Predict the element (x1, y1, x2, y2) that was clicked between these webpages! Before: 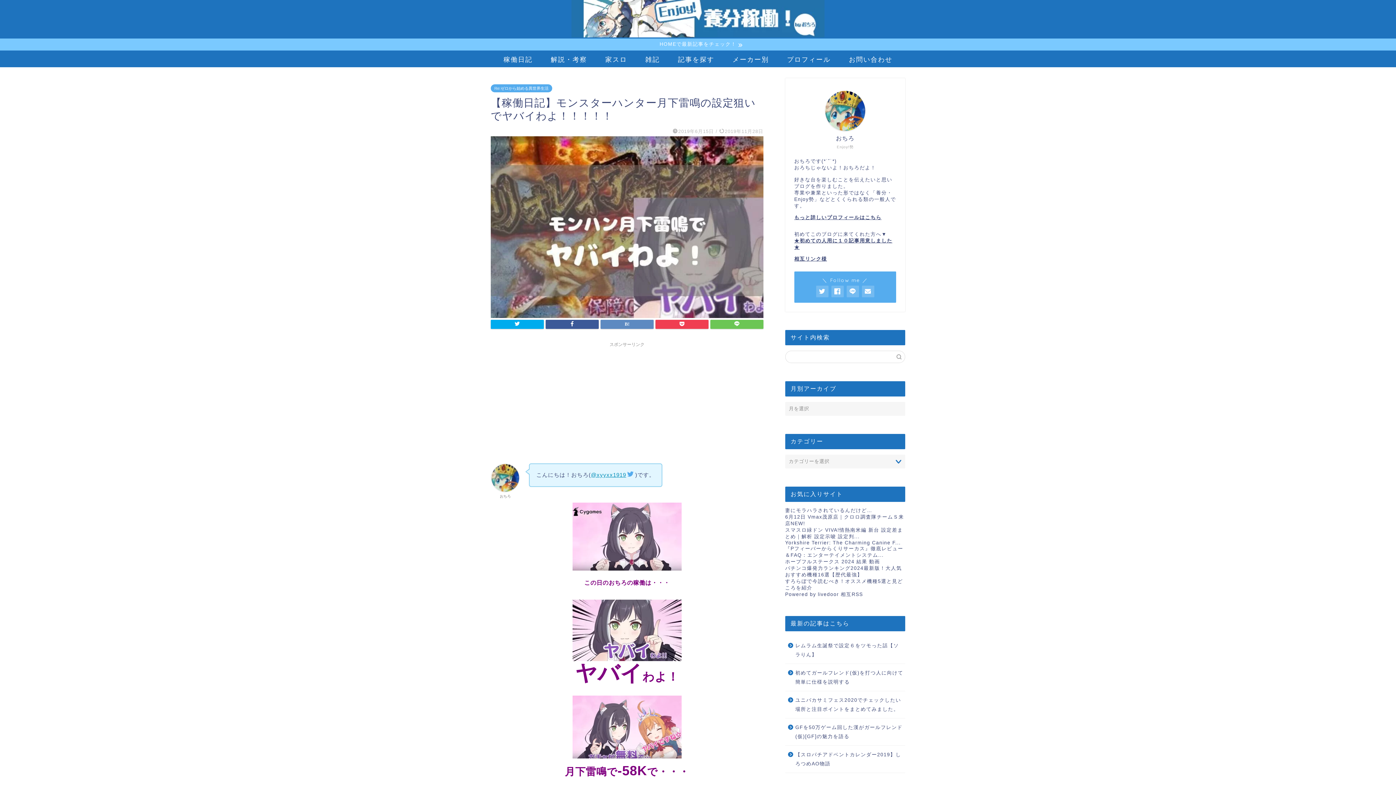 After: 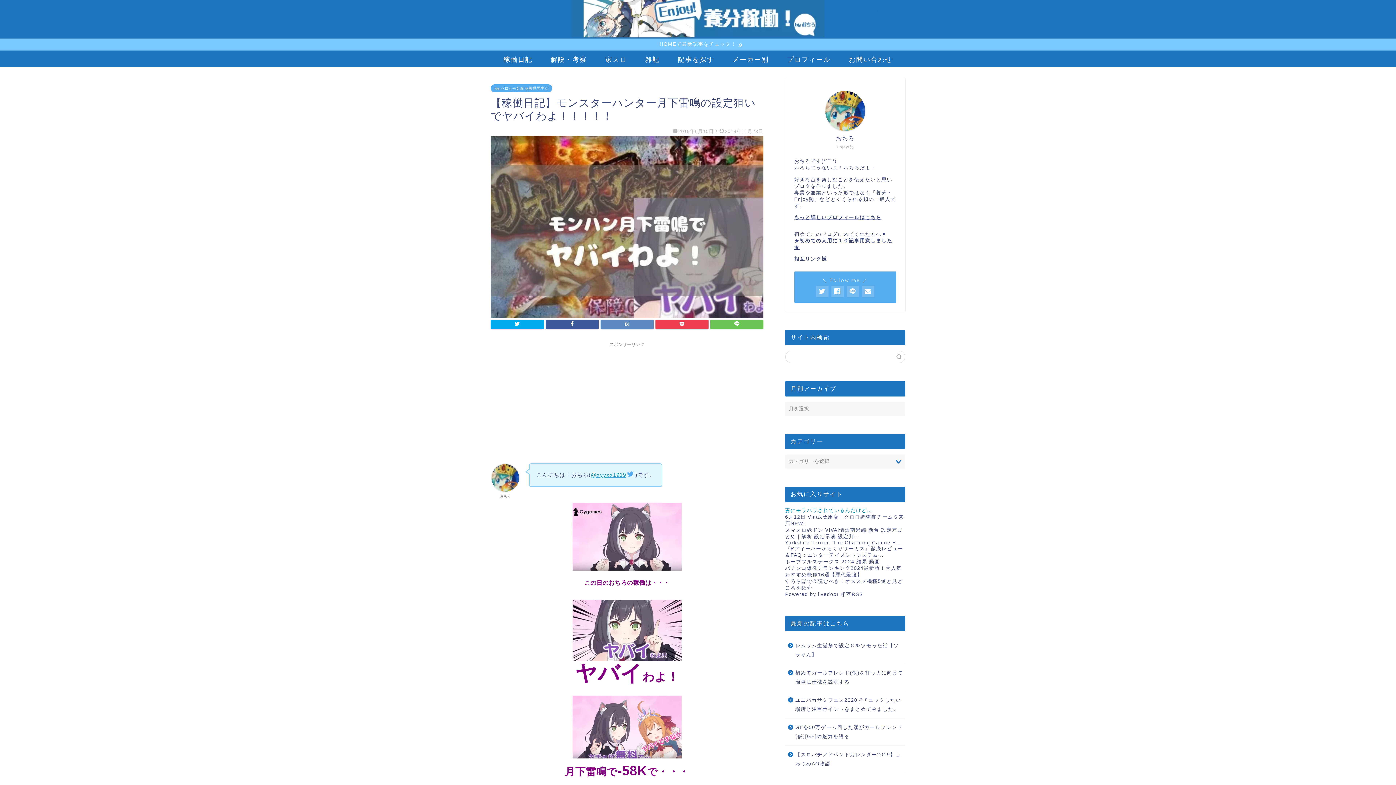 Action: bbox: (785, 507, 872, 513) label: 妻にモラハラされているんだけど…